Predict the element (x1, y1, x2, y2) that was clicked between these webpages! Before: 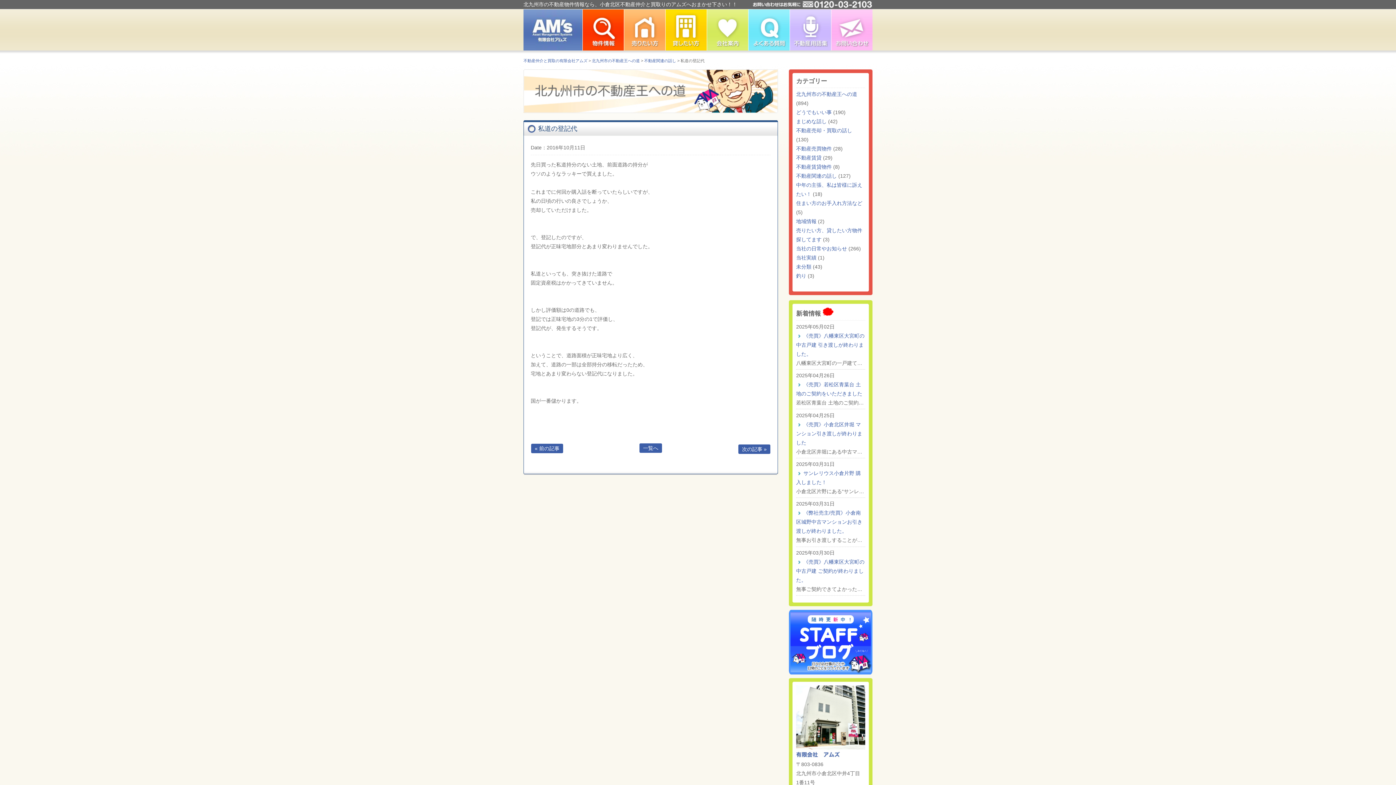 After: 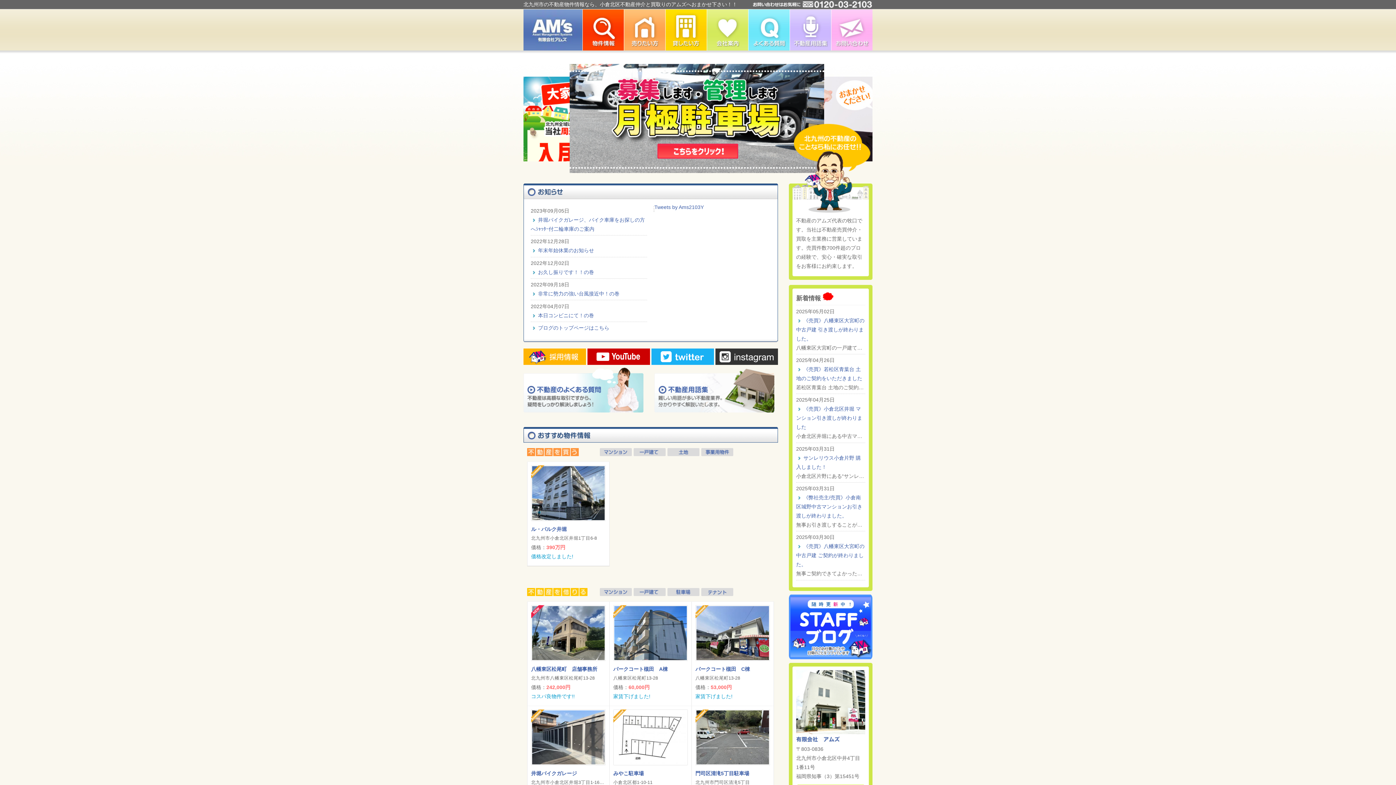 Action: label: 不動産仲介と買取の有限会社アムズ bbox: (523, 58, 587, 62)